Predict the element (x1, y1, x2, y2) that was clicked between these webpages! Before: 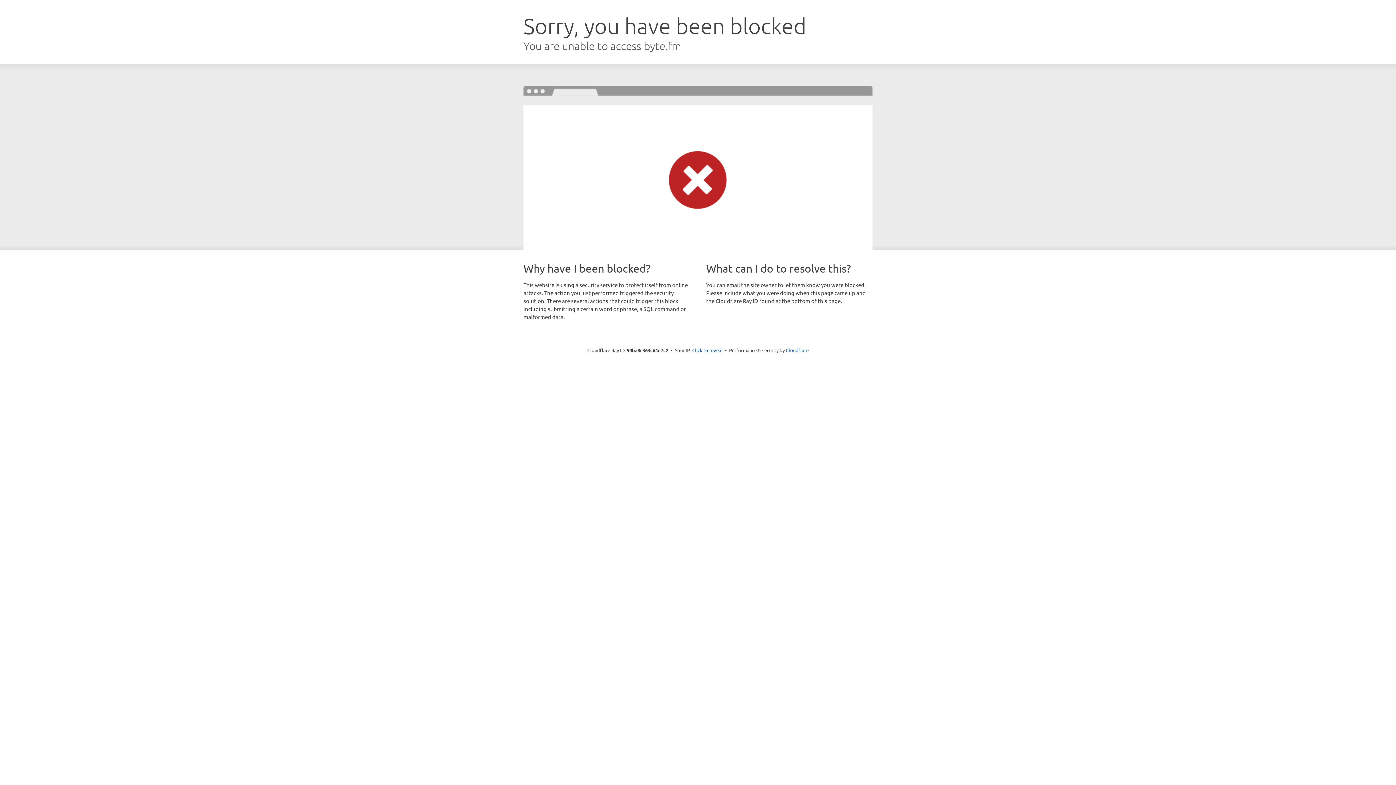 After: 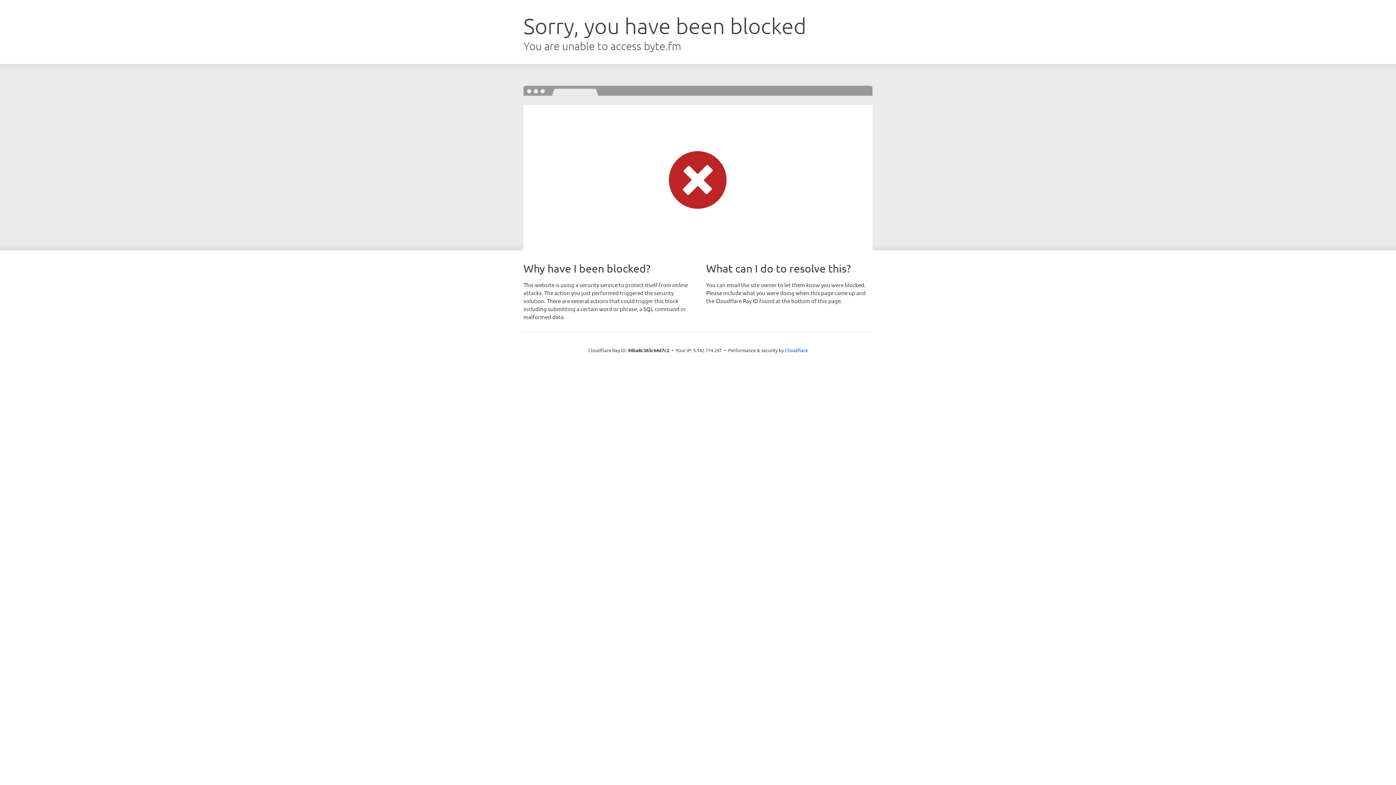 Action: bbox: (692, 346, 722, 353) label: Click to reveal